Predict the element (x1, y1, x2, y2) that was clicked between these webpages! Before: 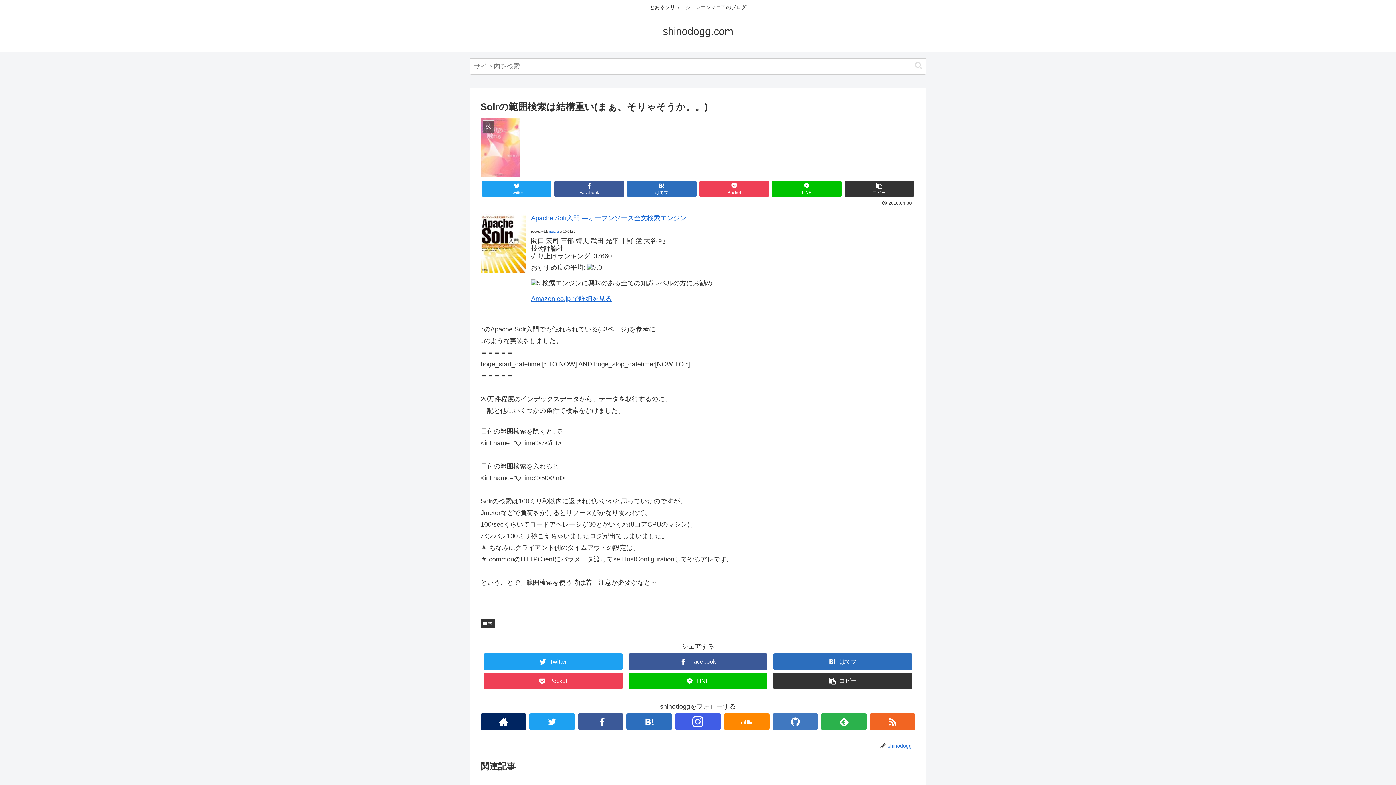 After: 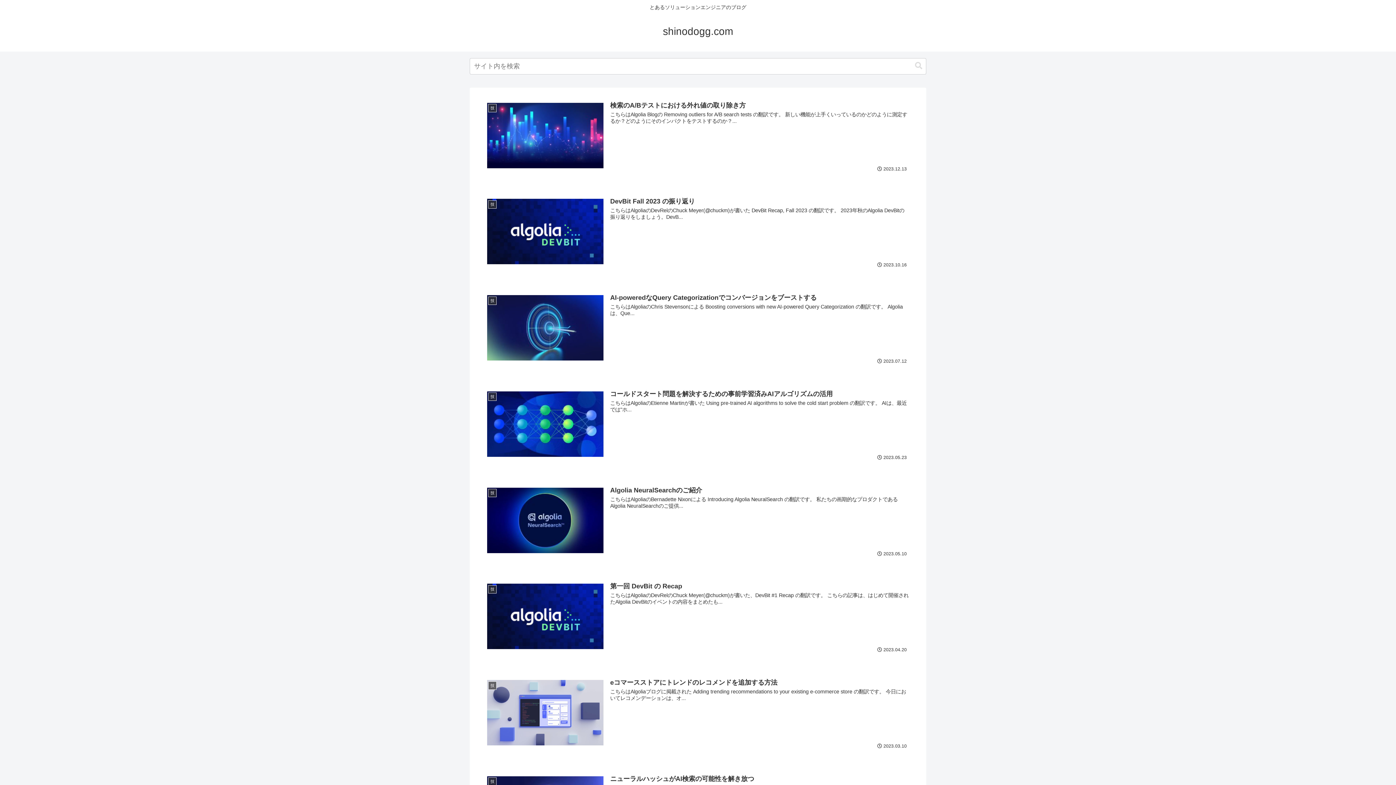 Action: bbox: (663, 29, 733, 36) label: shinodogg.com